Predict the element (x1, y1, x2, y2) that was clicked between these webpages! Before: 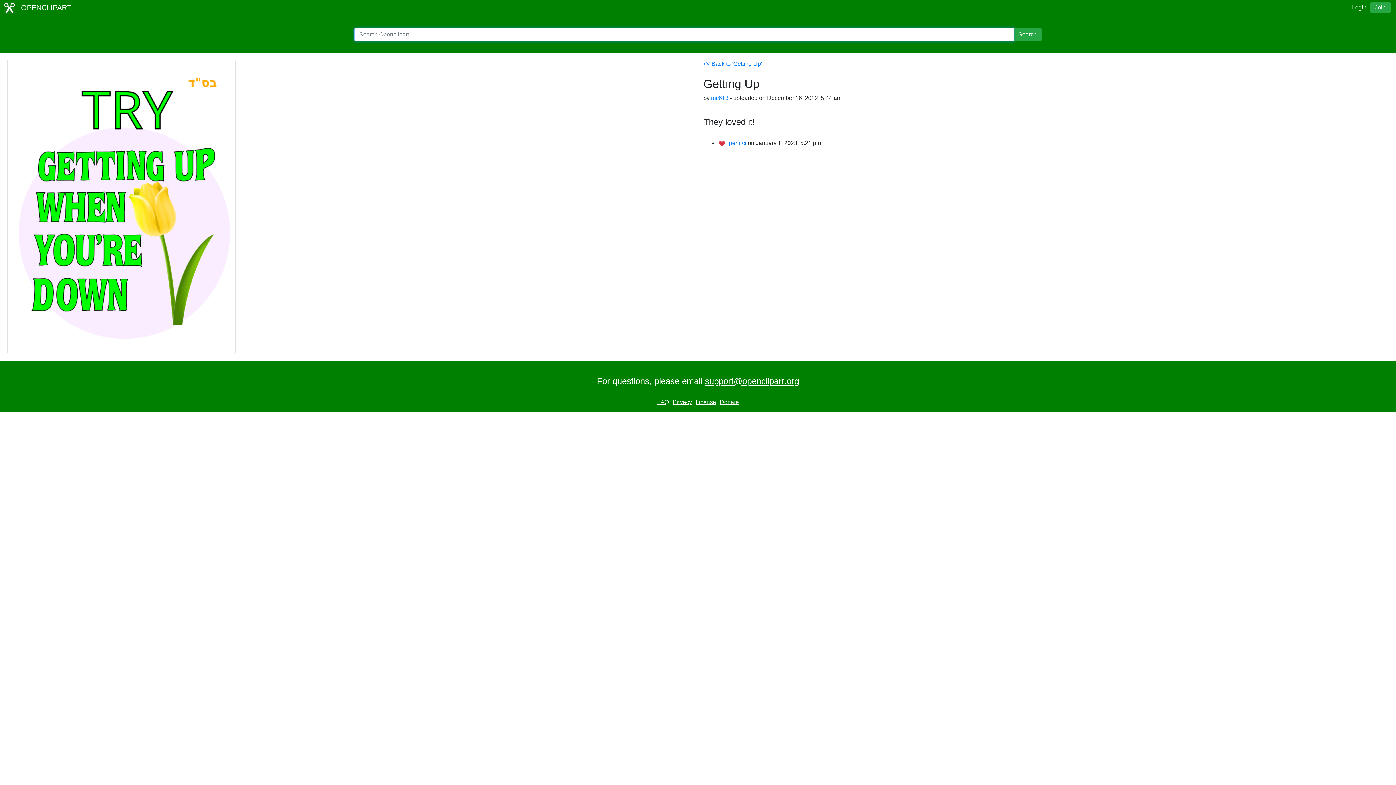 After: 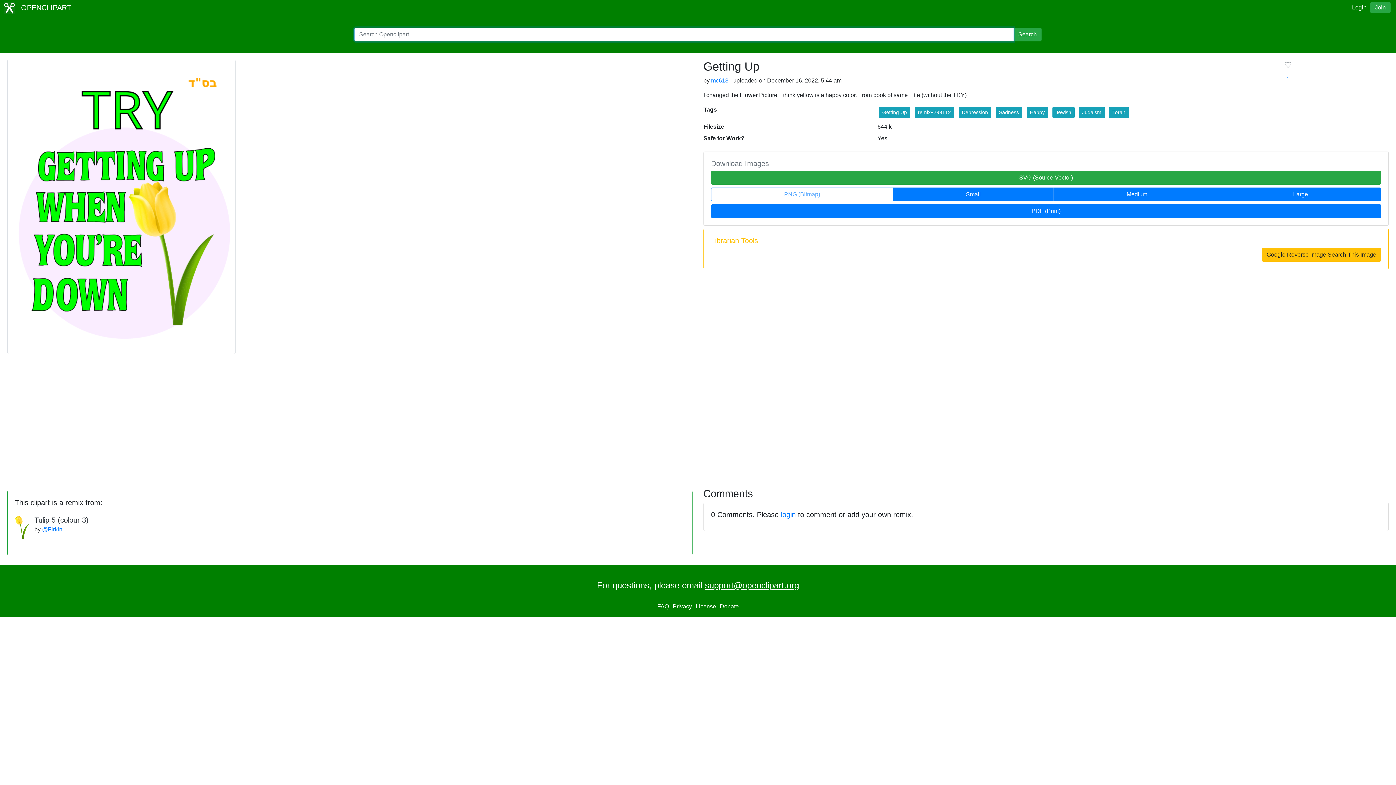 Action: bbox: (7, 203, 235, 209)